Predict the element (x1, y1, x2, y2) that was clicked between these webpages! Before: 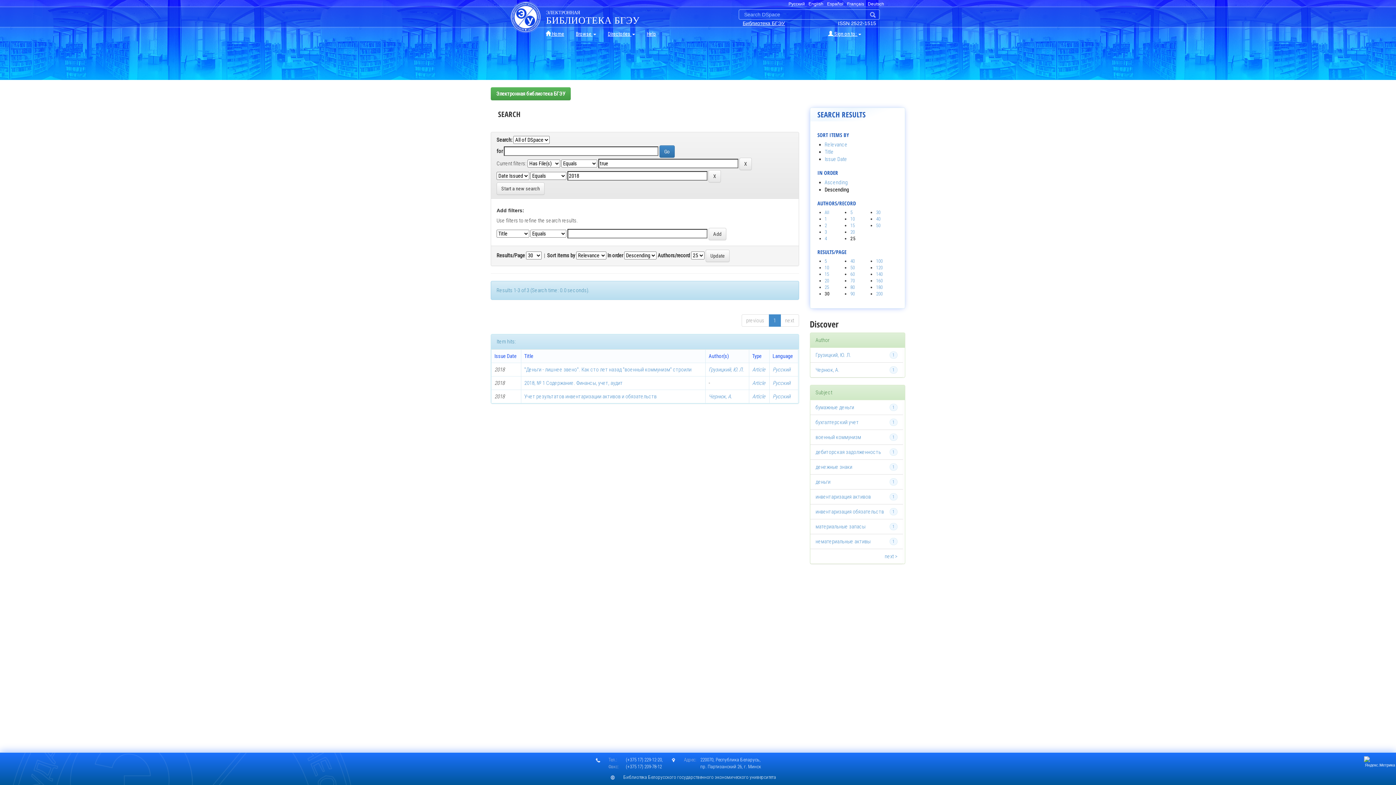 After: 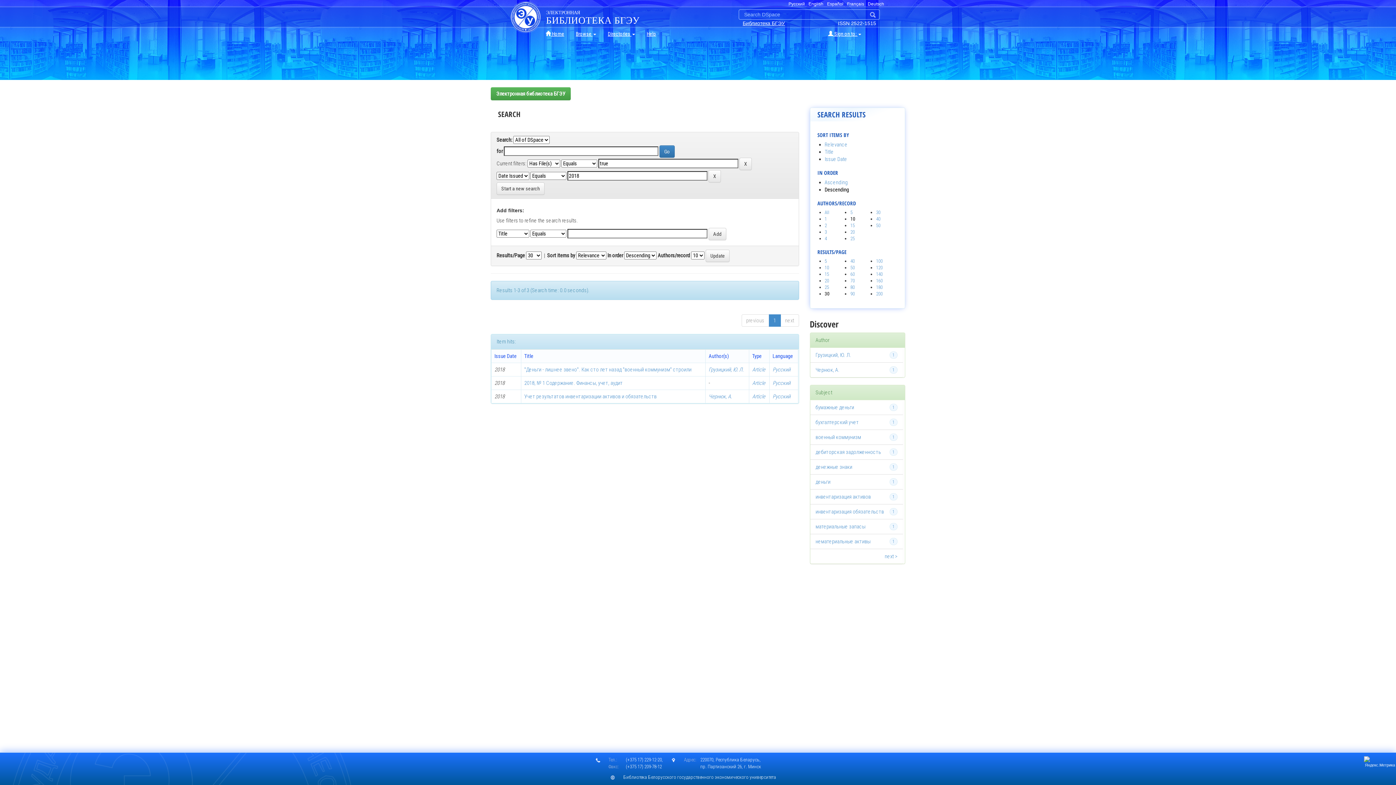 Action: label: 10 bbox: (850, 216, 854, 221)